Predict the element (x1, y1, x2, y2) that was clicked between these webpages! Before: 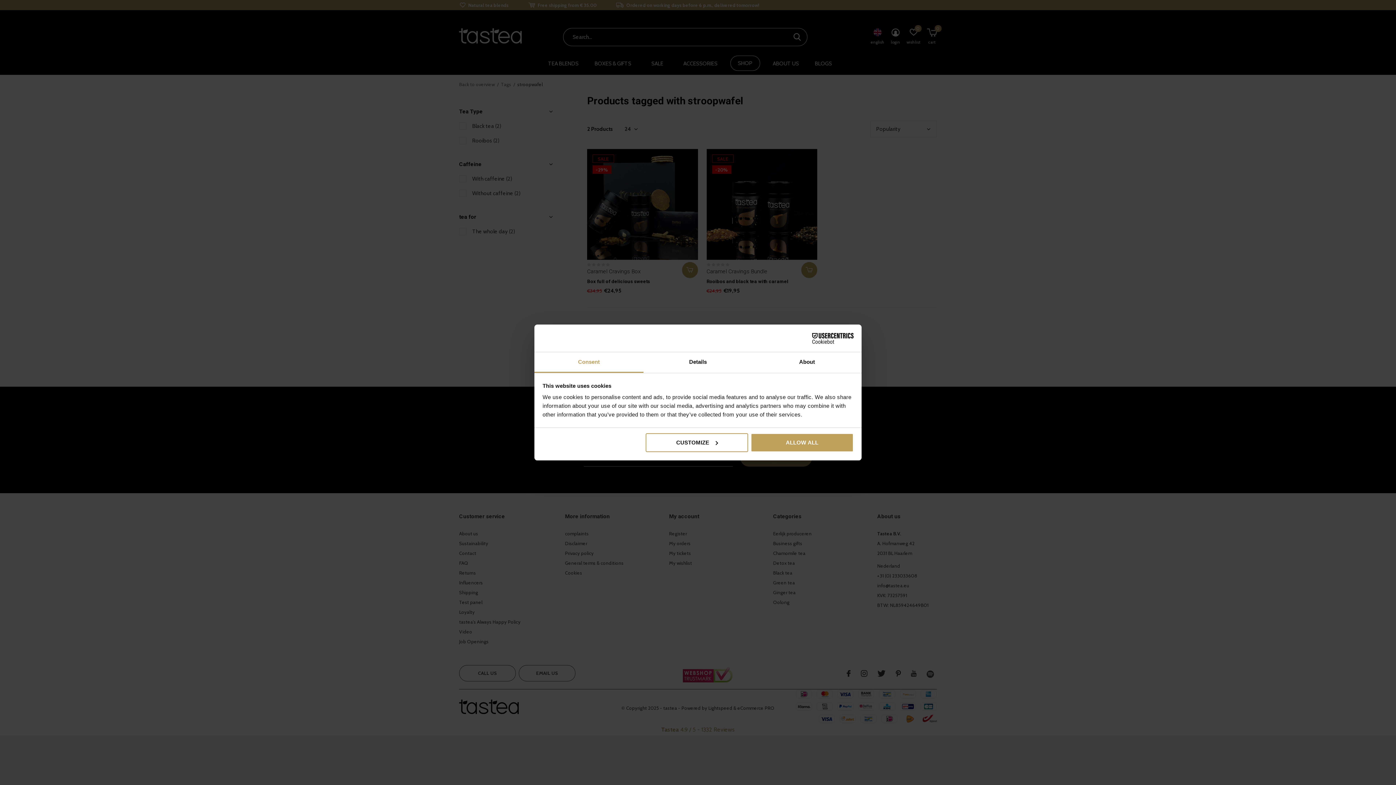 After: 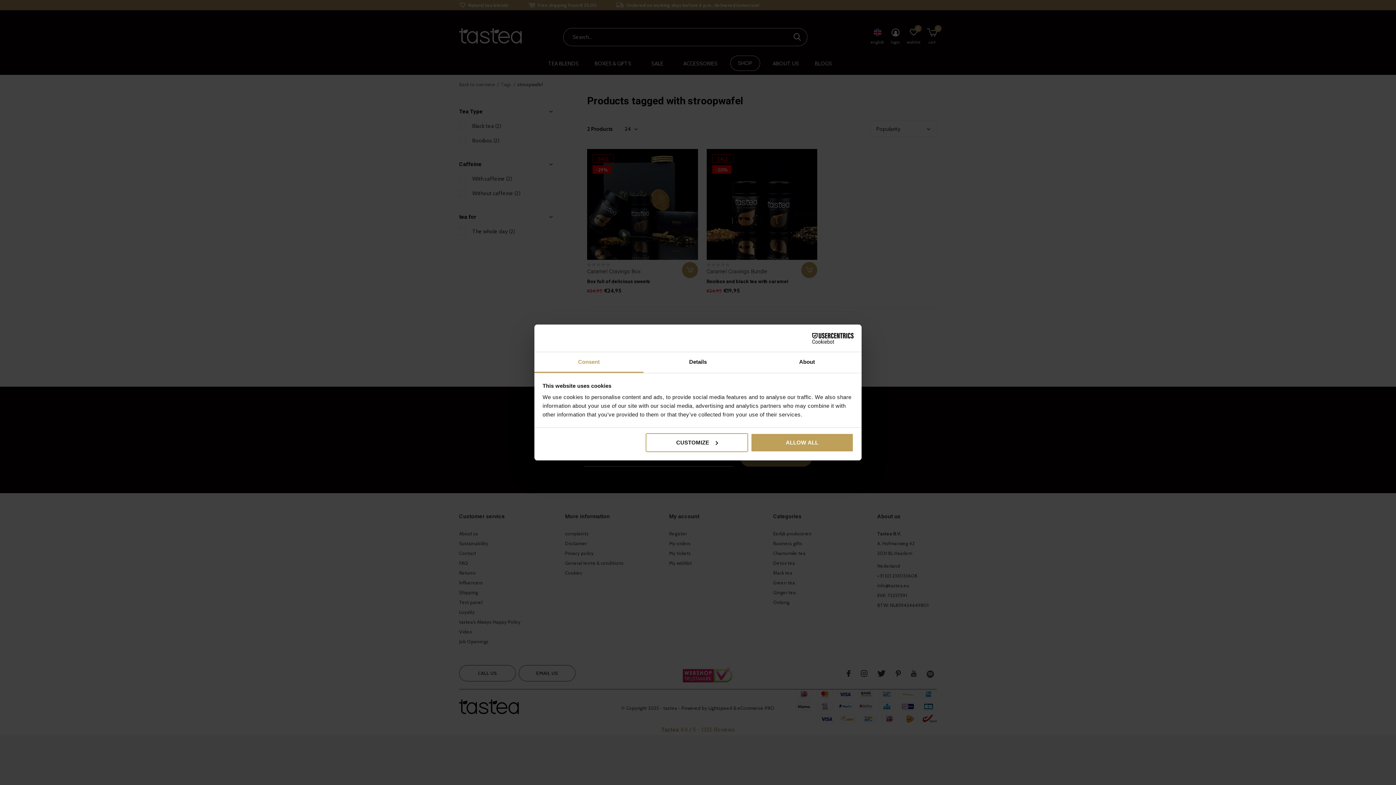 Action: bbox: (790, 332, 853, 343) label: Cookiebot - opens in a new window